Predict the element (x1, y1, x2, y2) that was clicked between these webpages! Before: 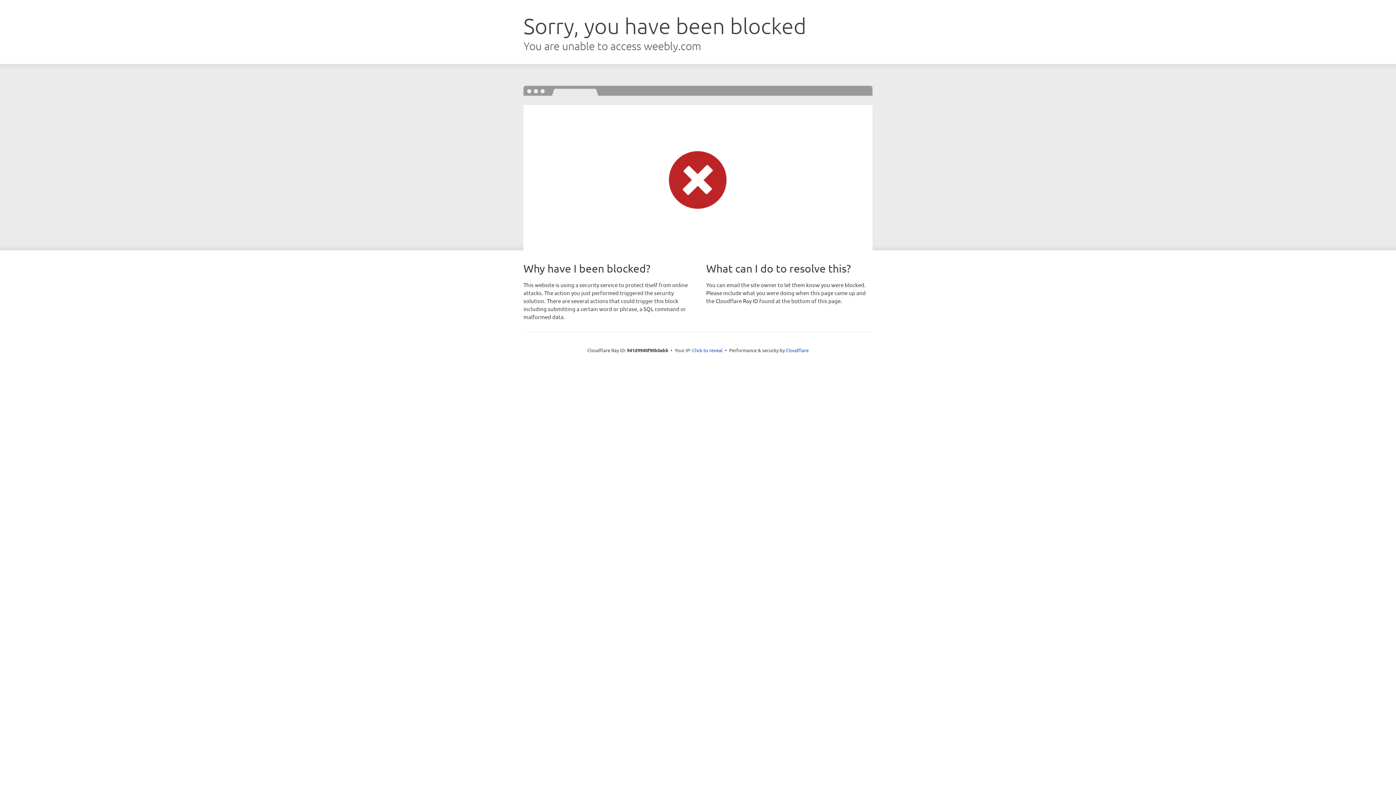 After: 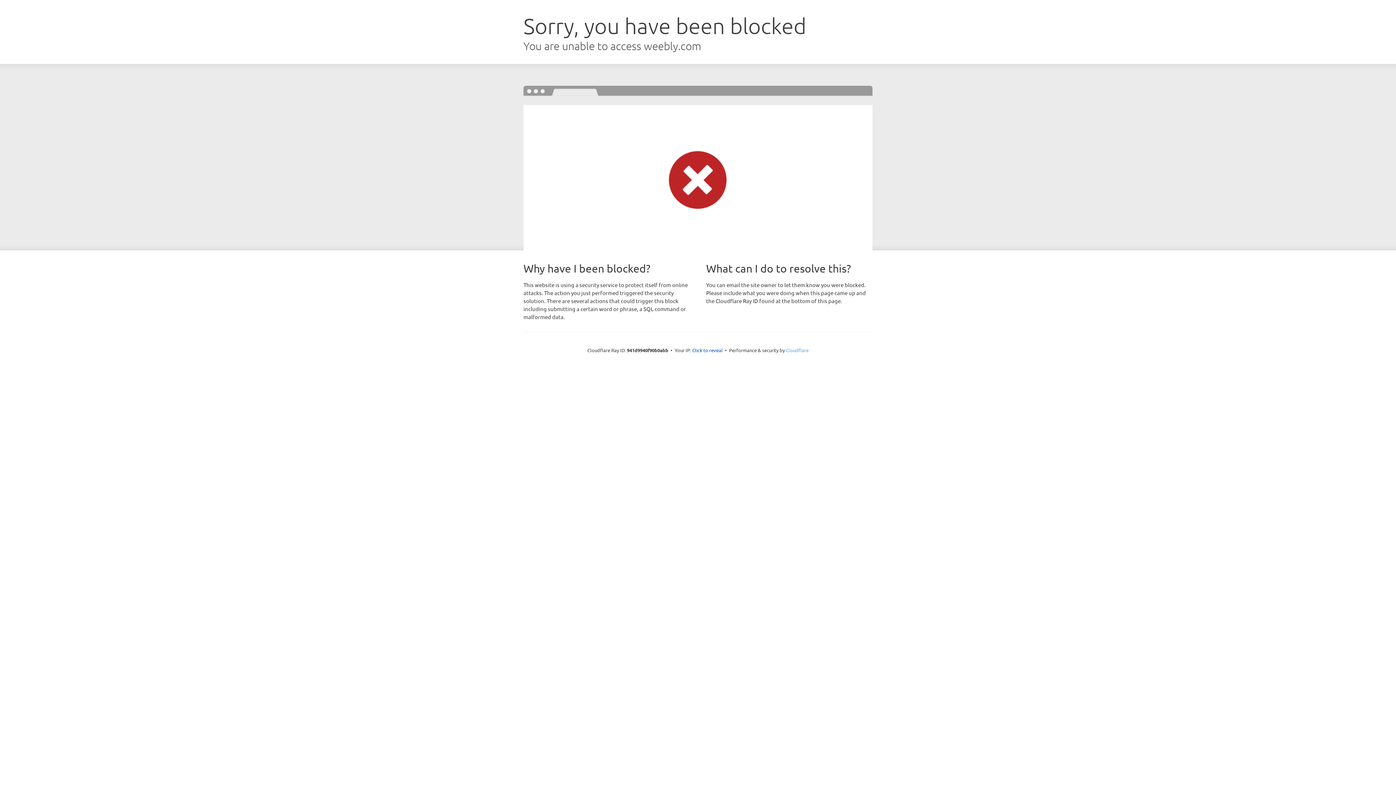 Action: label: Cloudflare bbox: (786, 347, 808, 353)